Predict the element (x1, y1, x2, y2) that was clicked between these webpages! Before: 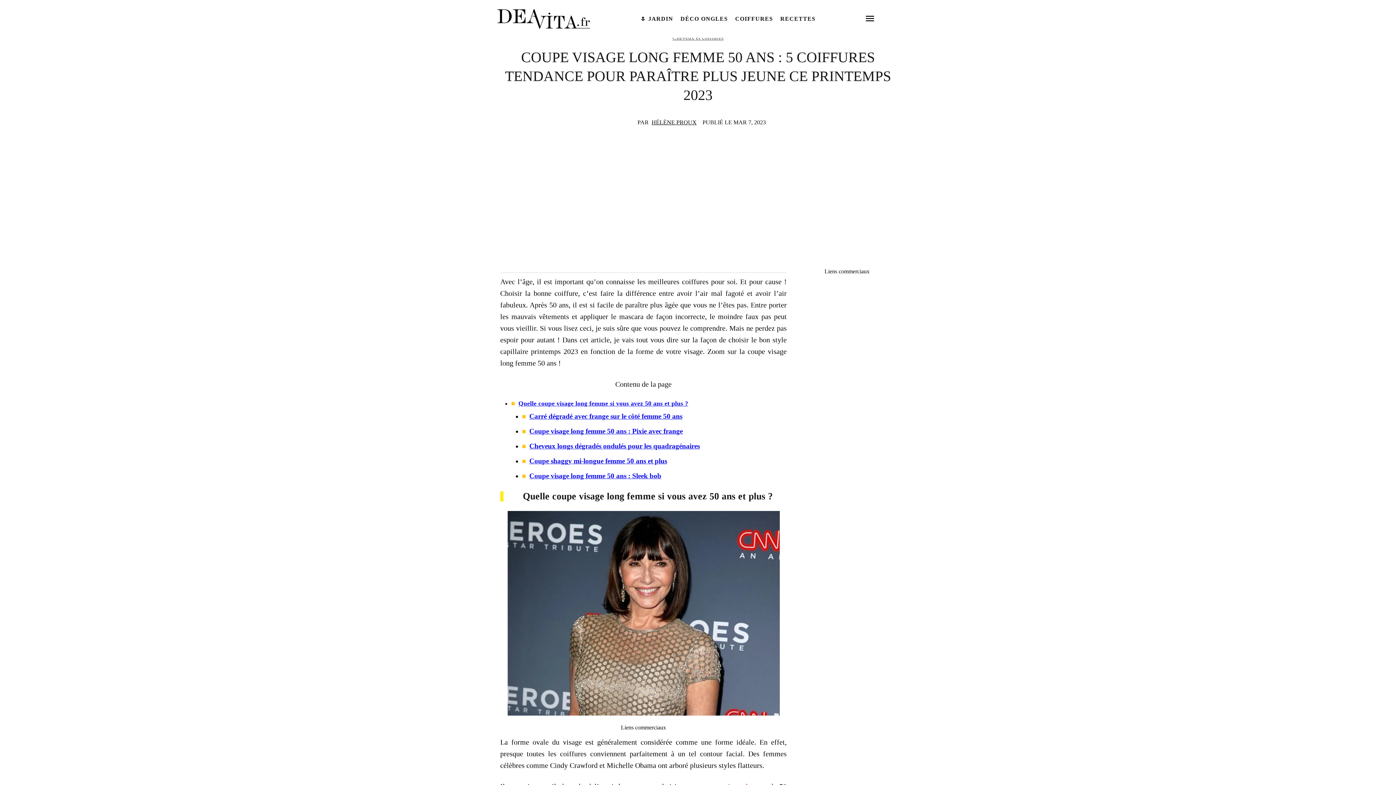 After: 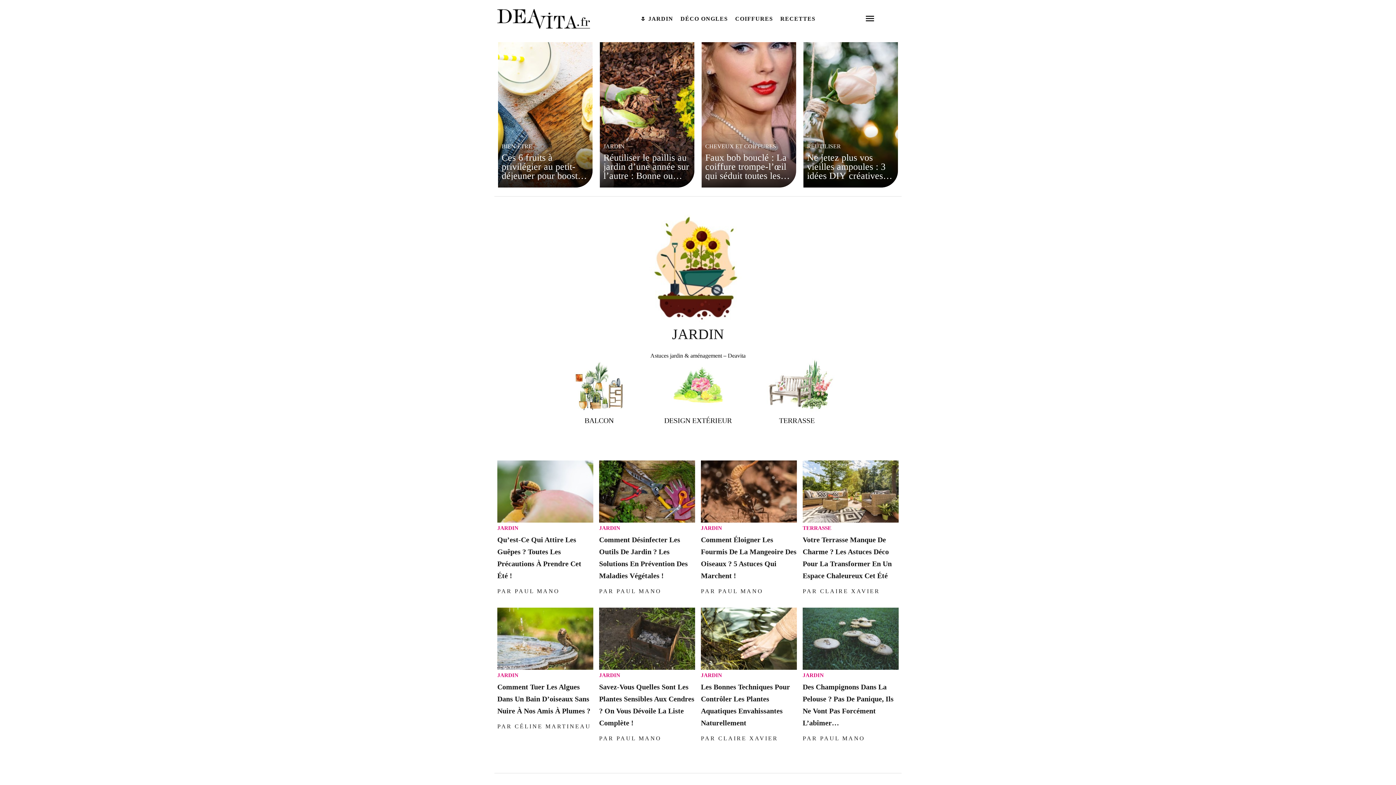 Action: bbox: (497, 9, 590, 29)